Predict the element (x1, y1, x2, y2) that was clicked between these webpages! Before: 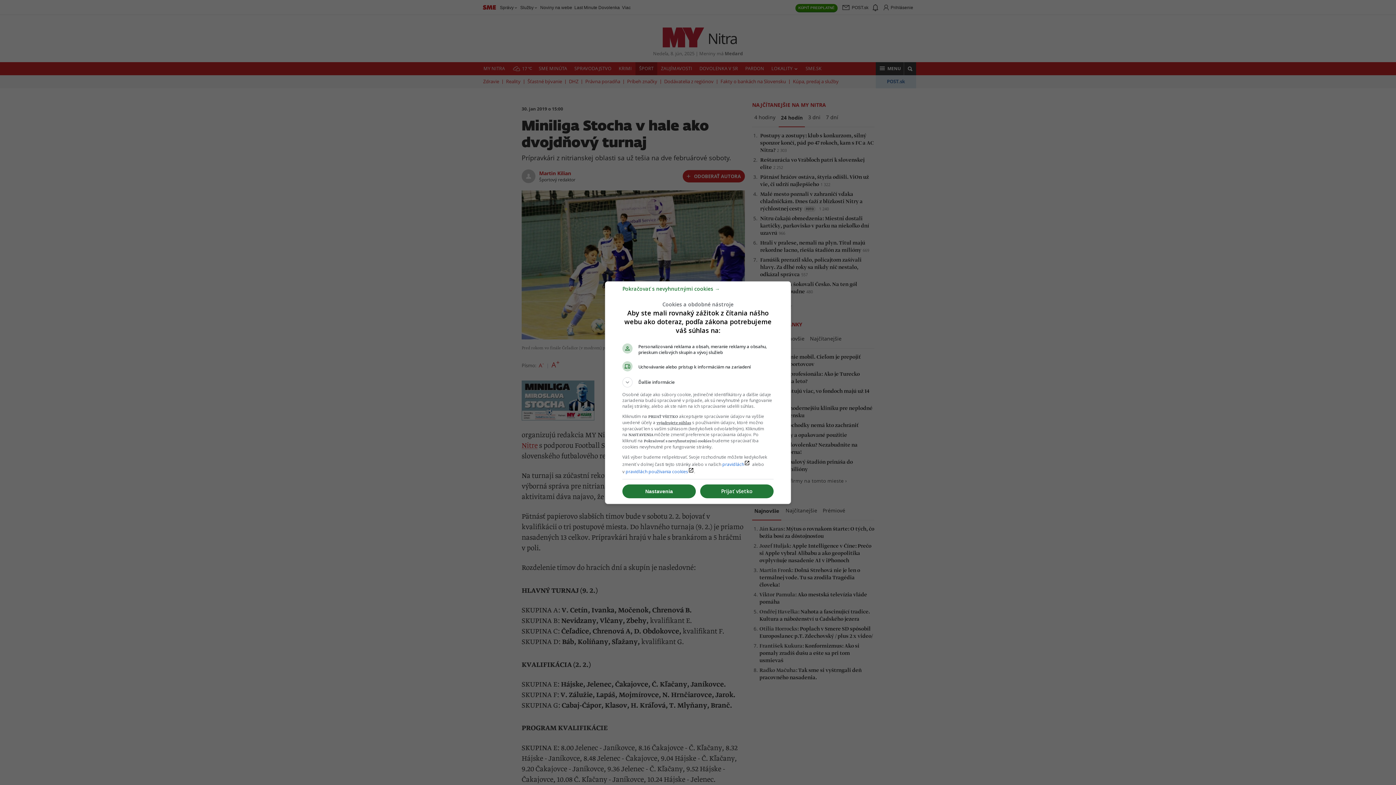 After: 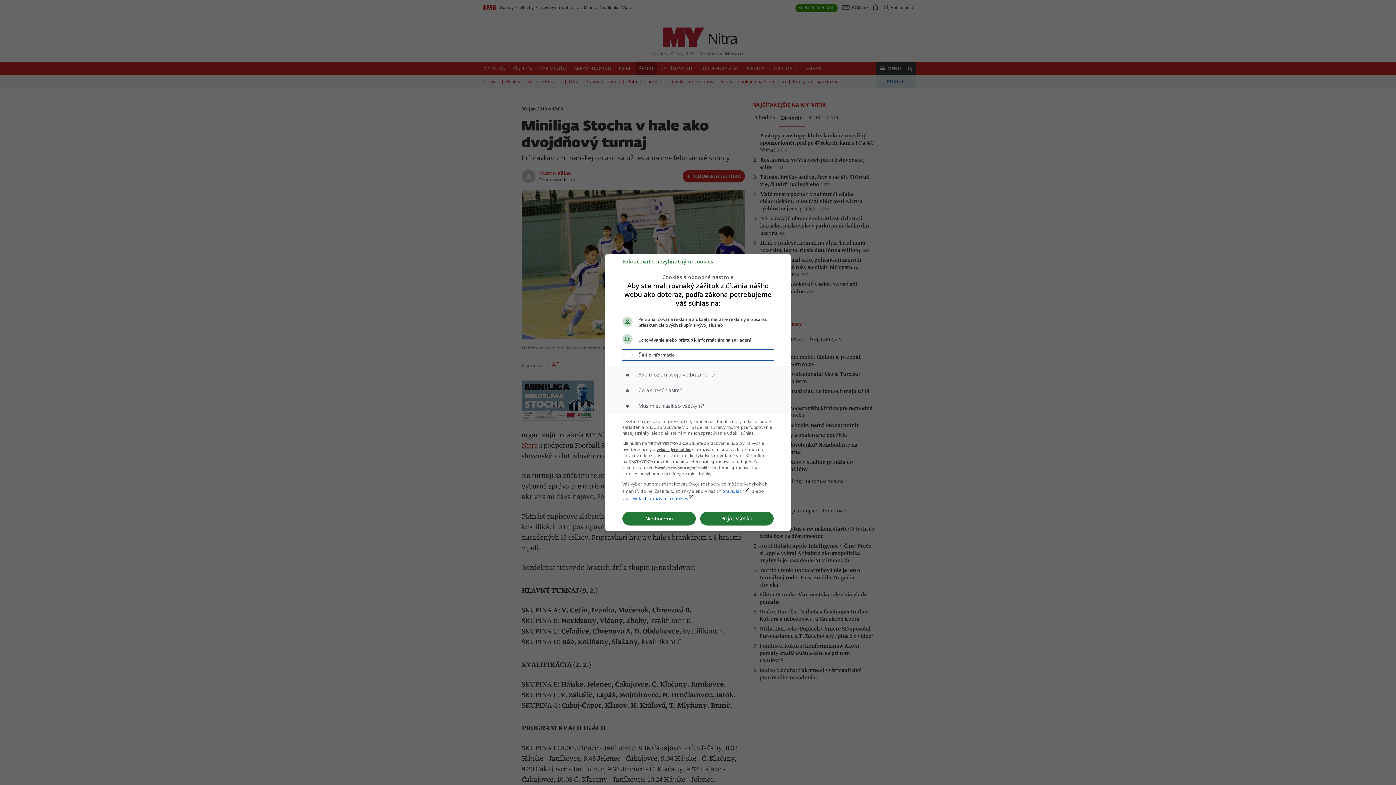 Action: bbox: (622, 377, 773, 387) label: Ďalšie informácie